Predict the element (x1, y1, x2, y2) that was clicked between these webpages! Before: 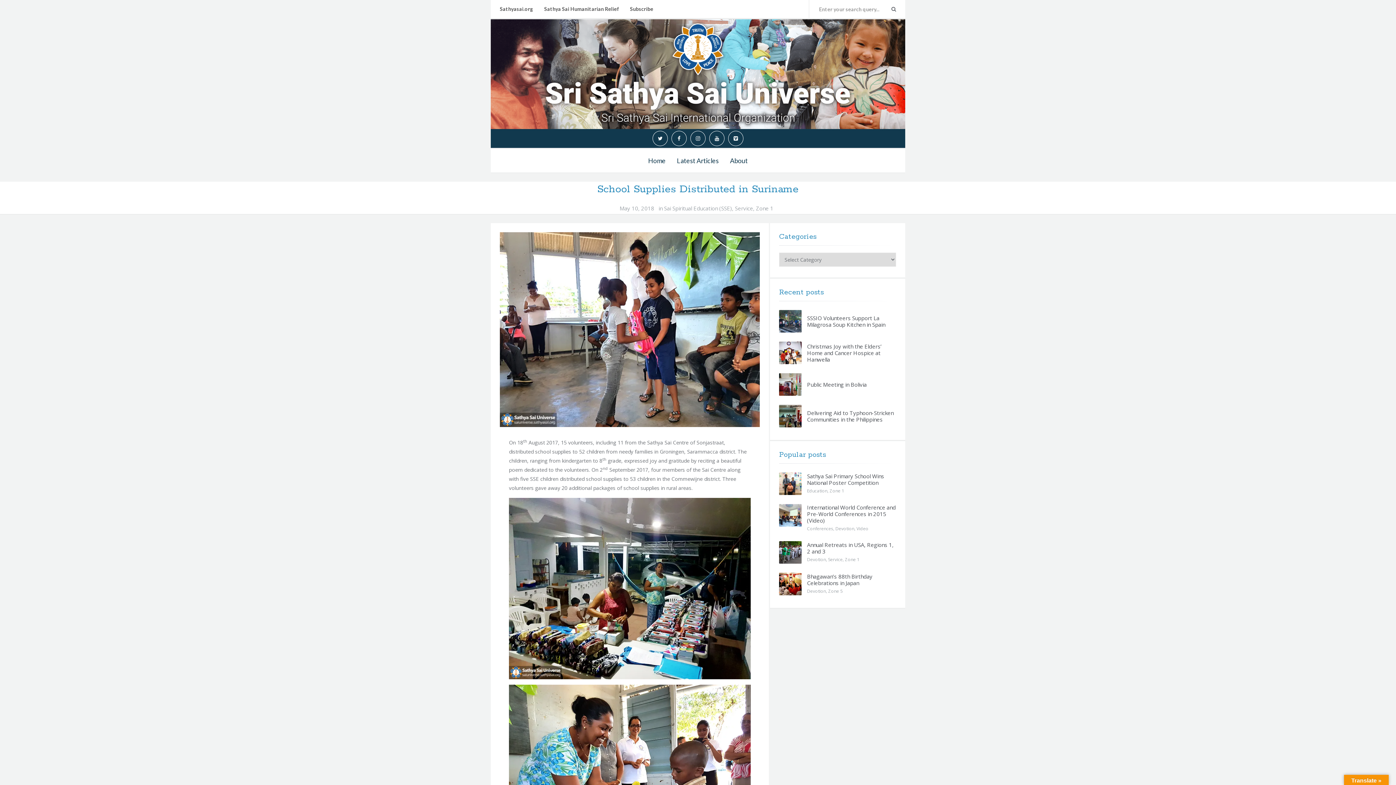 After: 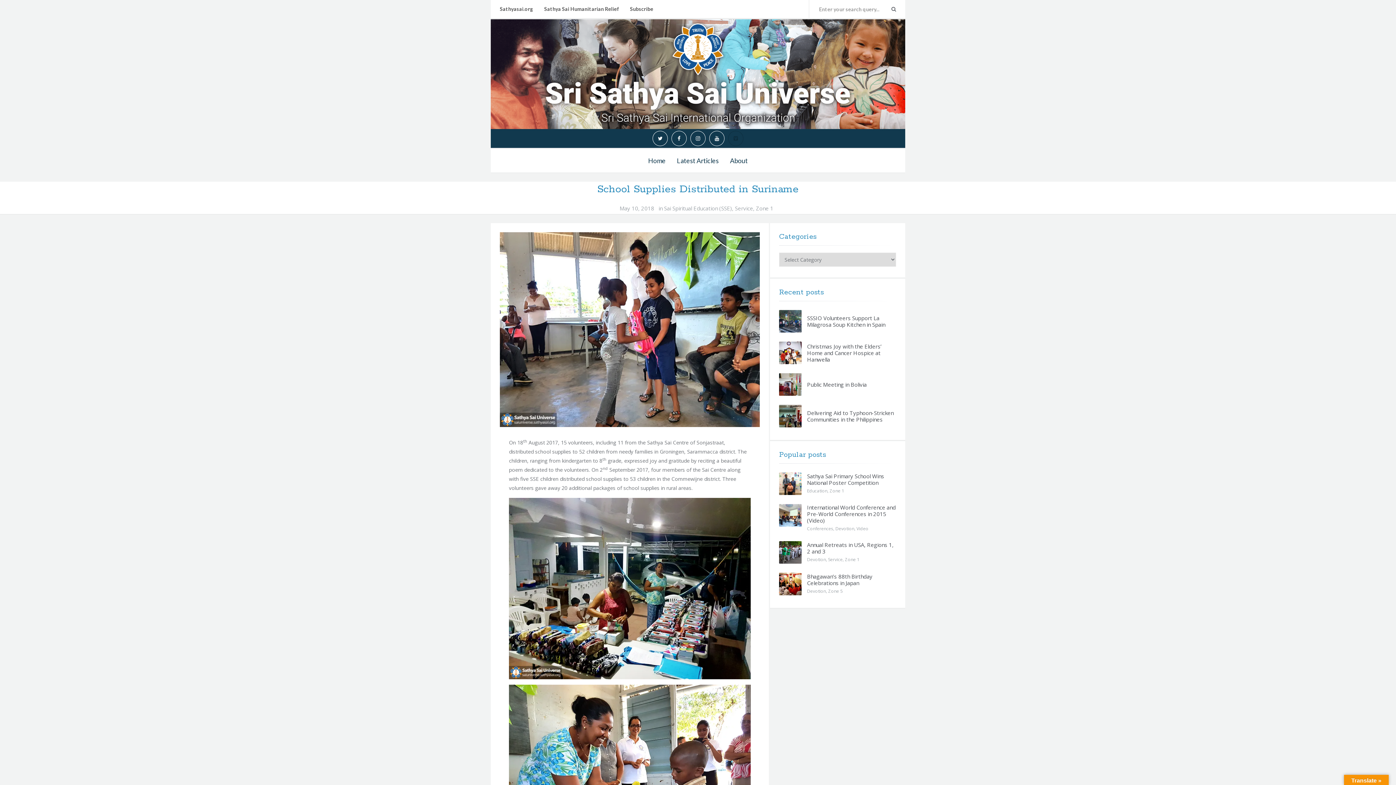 Action: bbox: (728, 131, 743, 145)